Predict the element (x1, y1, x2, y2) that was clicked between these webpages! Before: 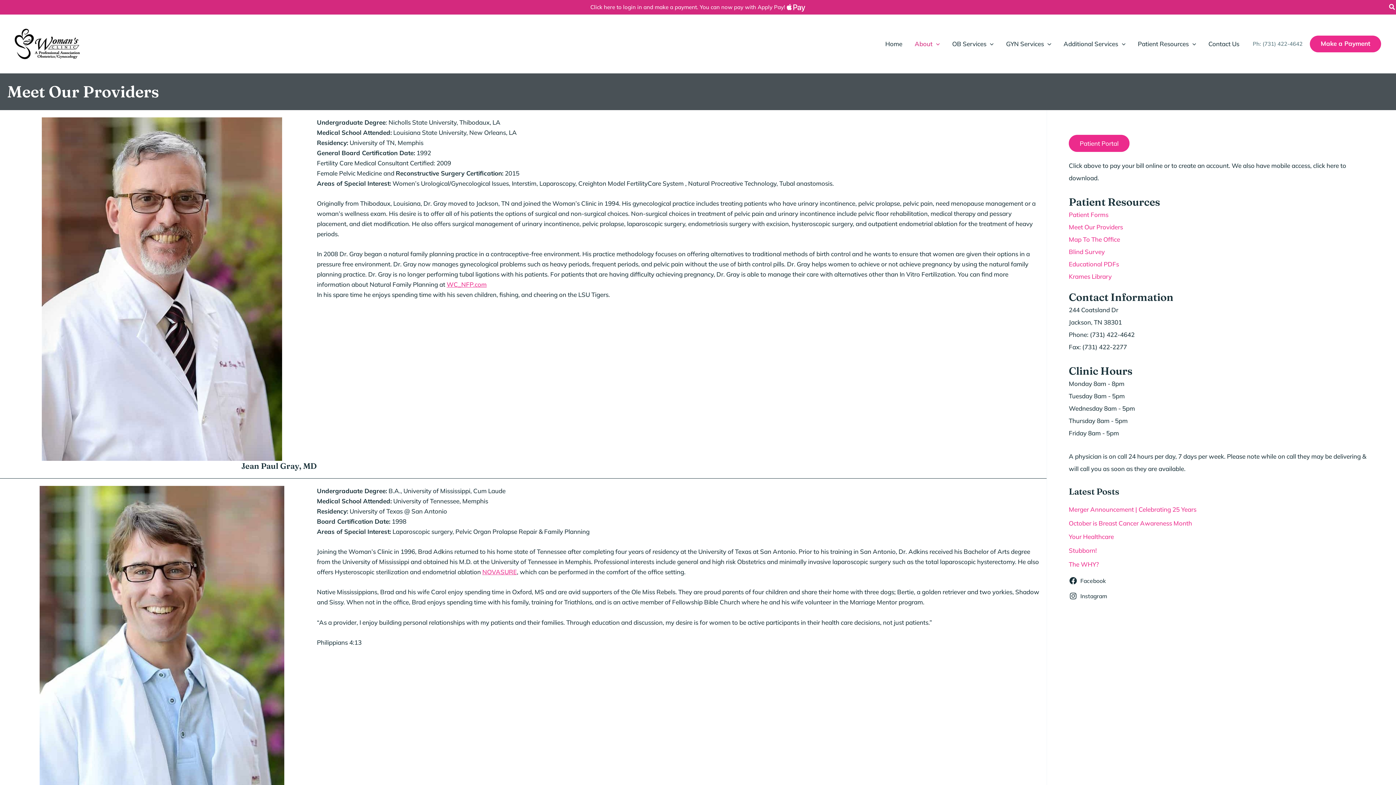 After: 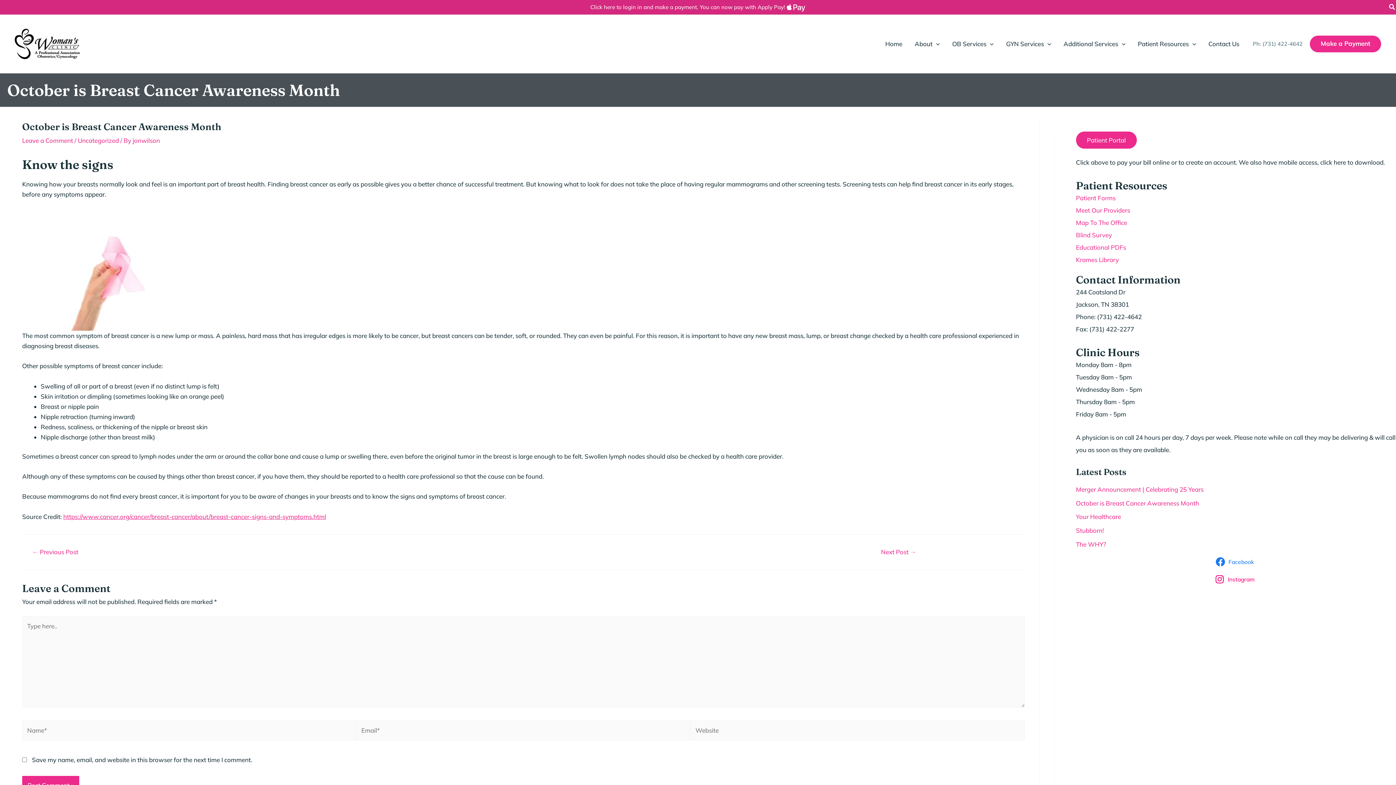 Action: bbox: (1069, 519, 1192, 527) label: October is Breast Cancer Awareness Month